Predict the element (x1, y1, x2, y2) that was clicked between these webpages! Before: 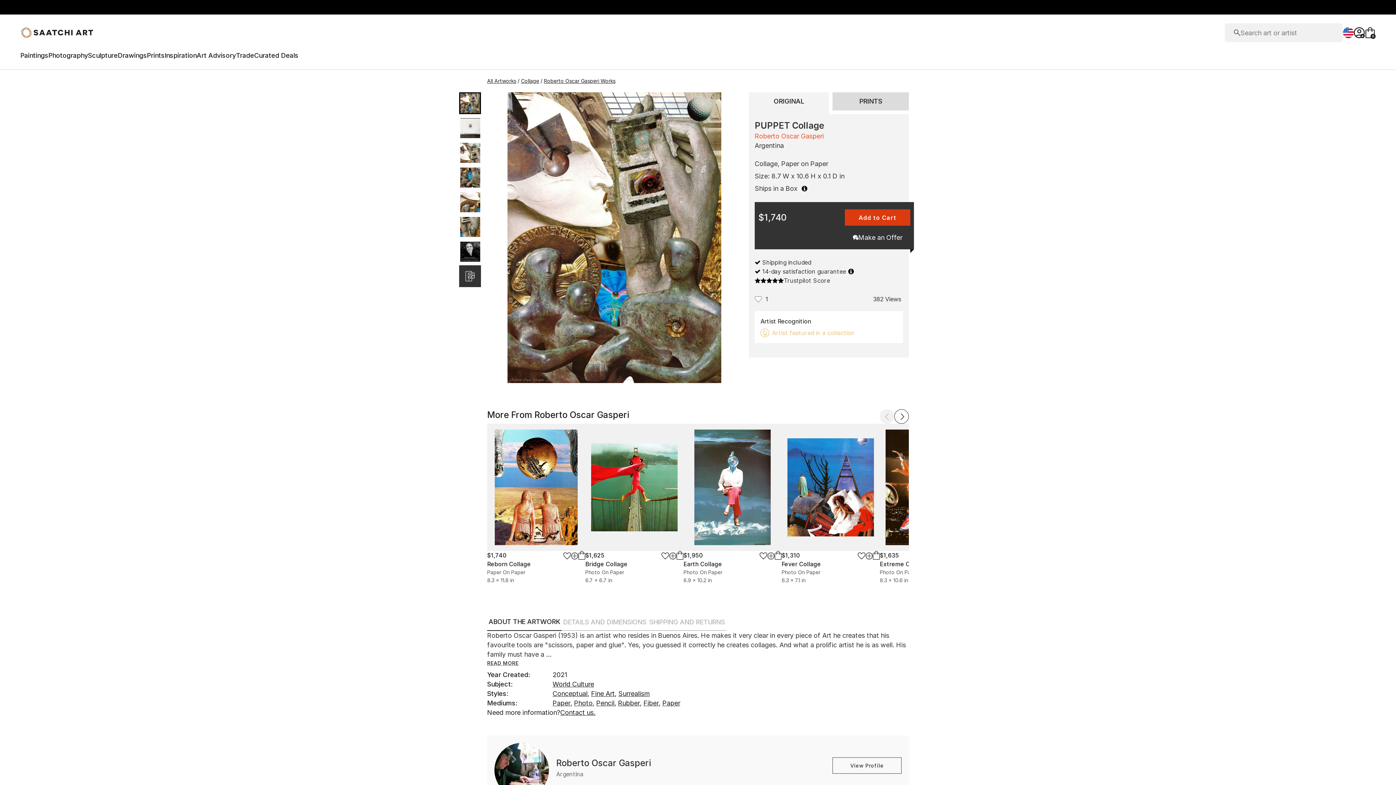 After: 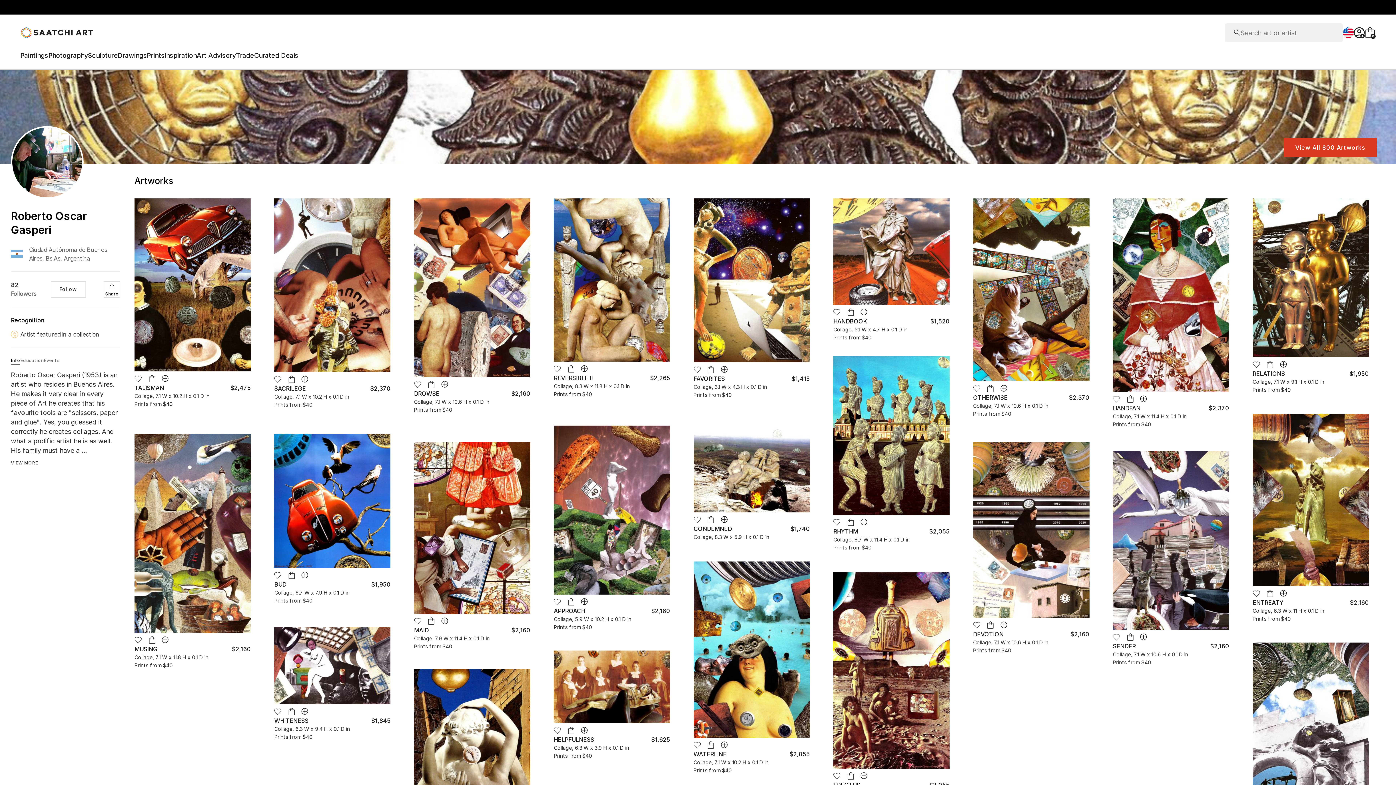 Action: label: Roberto Oscar Gasperi bbox: (754, 131, 903, 141)